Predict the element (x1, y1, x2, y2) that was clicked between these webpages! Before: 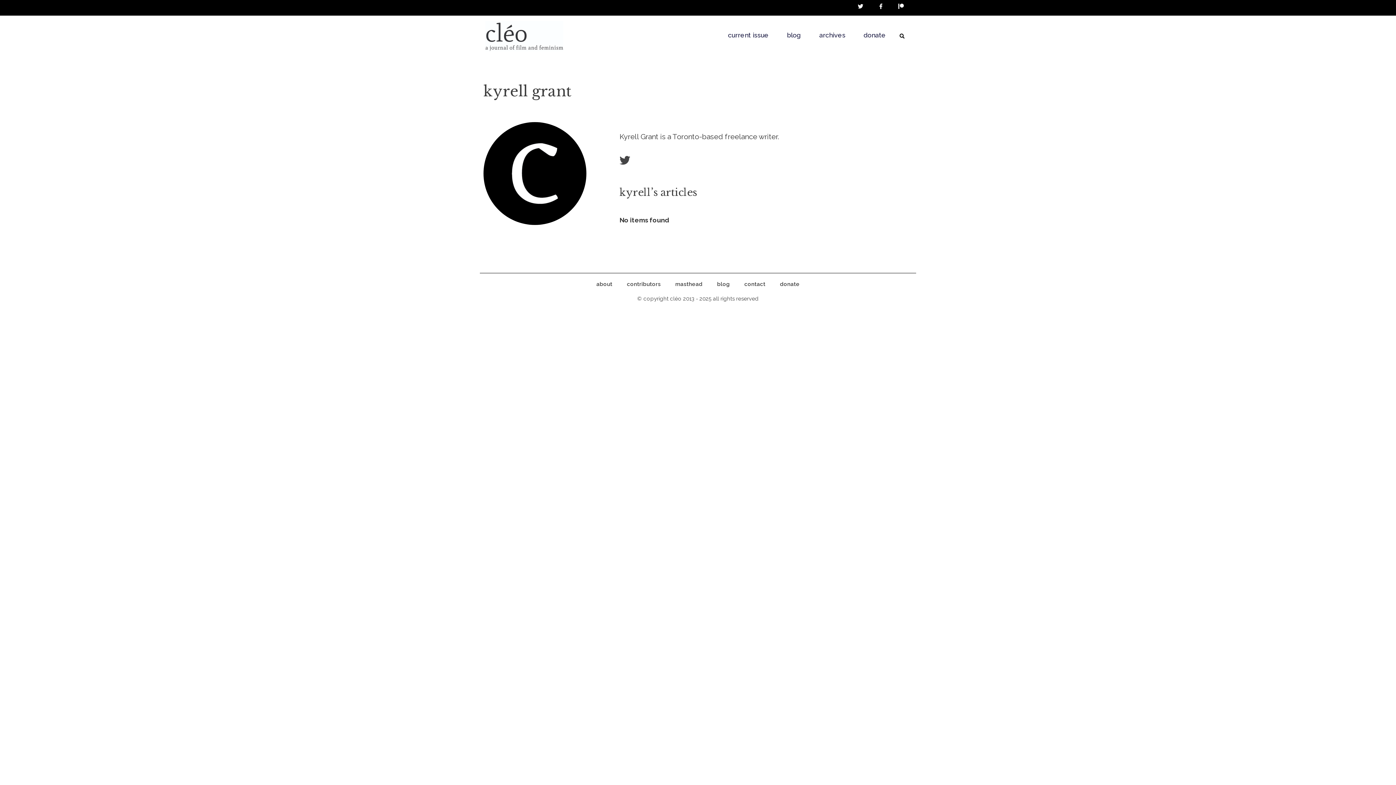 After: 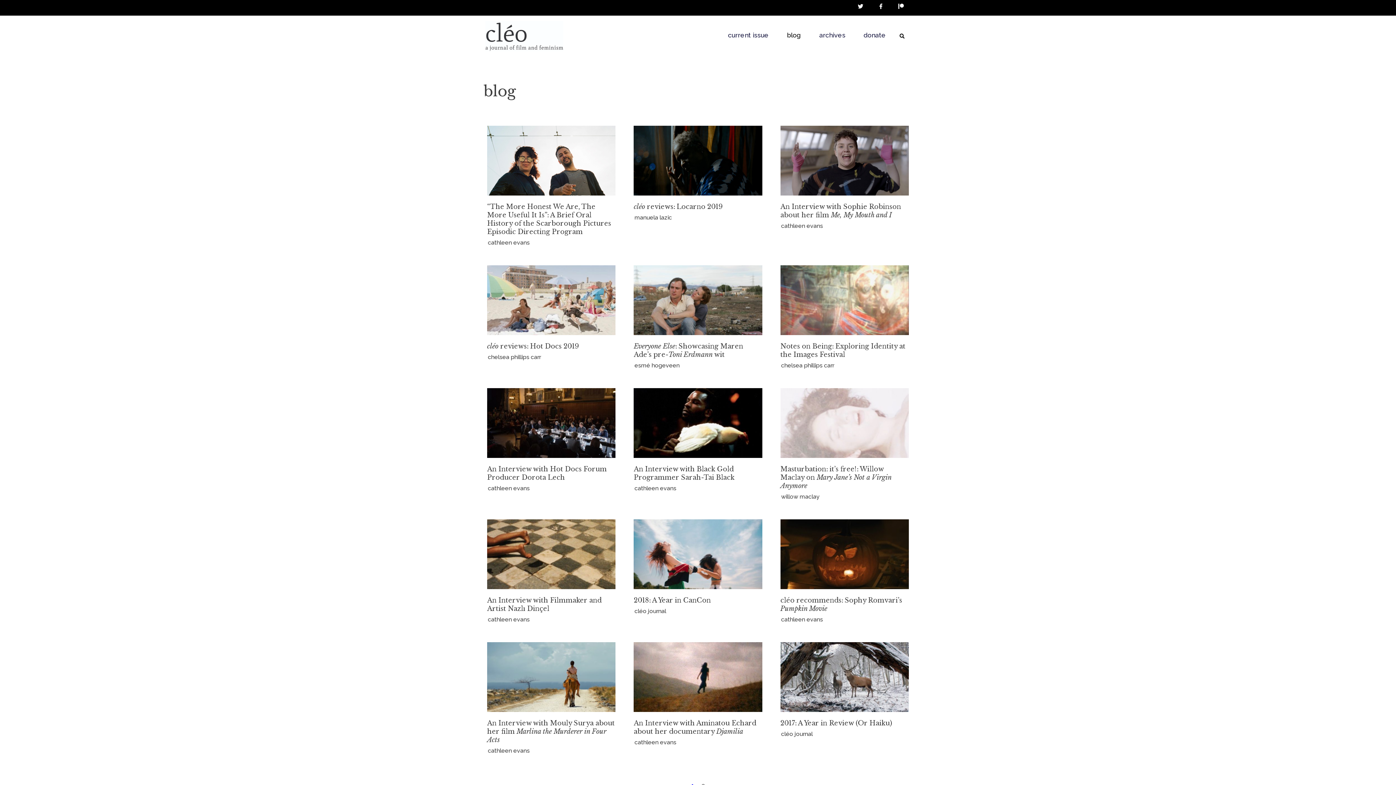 Action: bbox: (710, 275, 737, 292) label: blog